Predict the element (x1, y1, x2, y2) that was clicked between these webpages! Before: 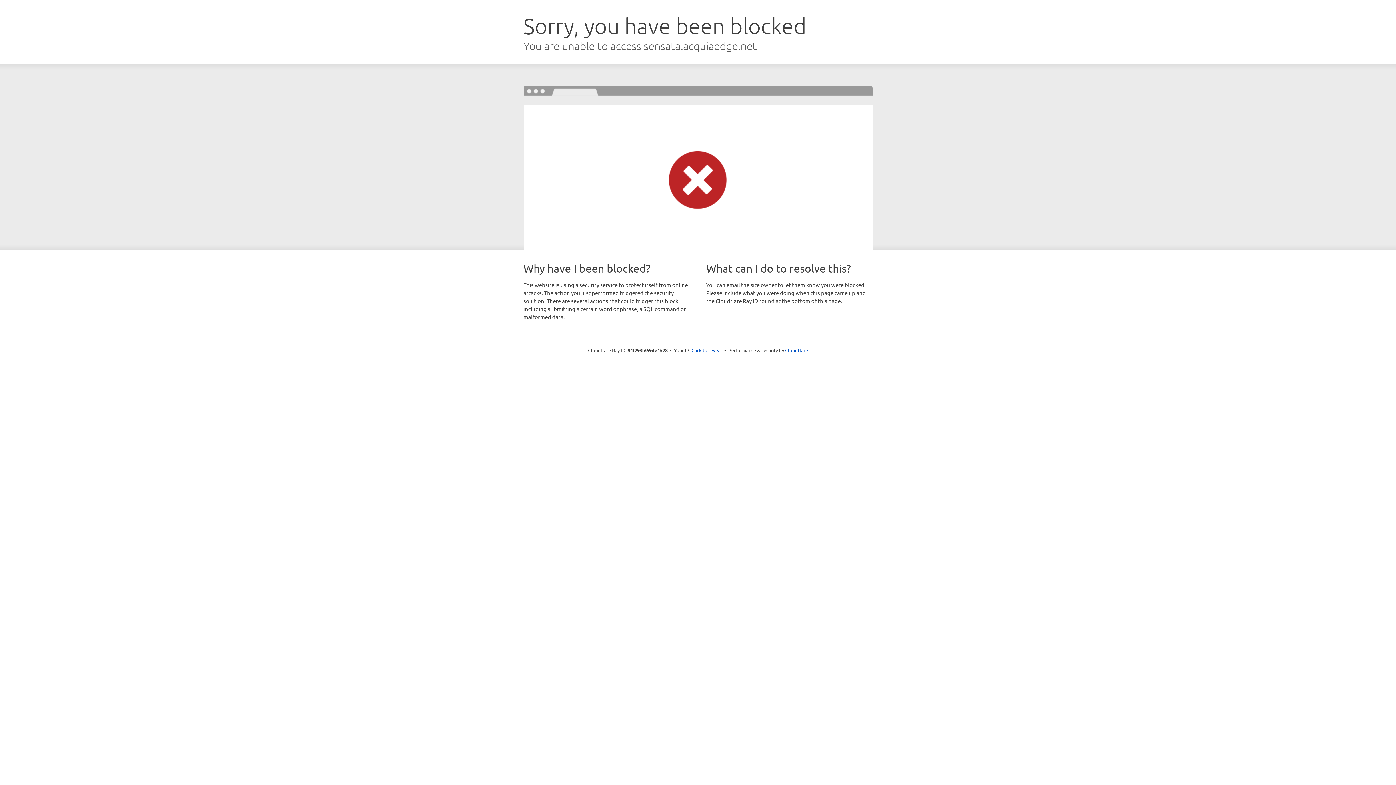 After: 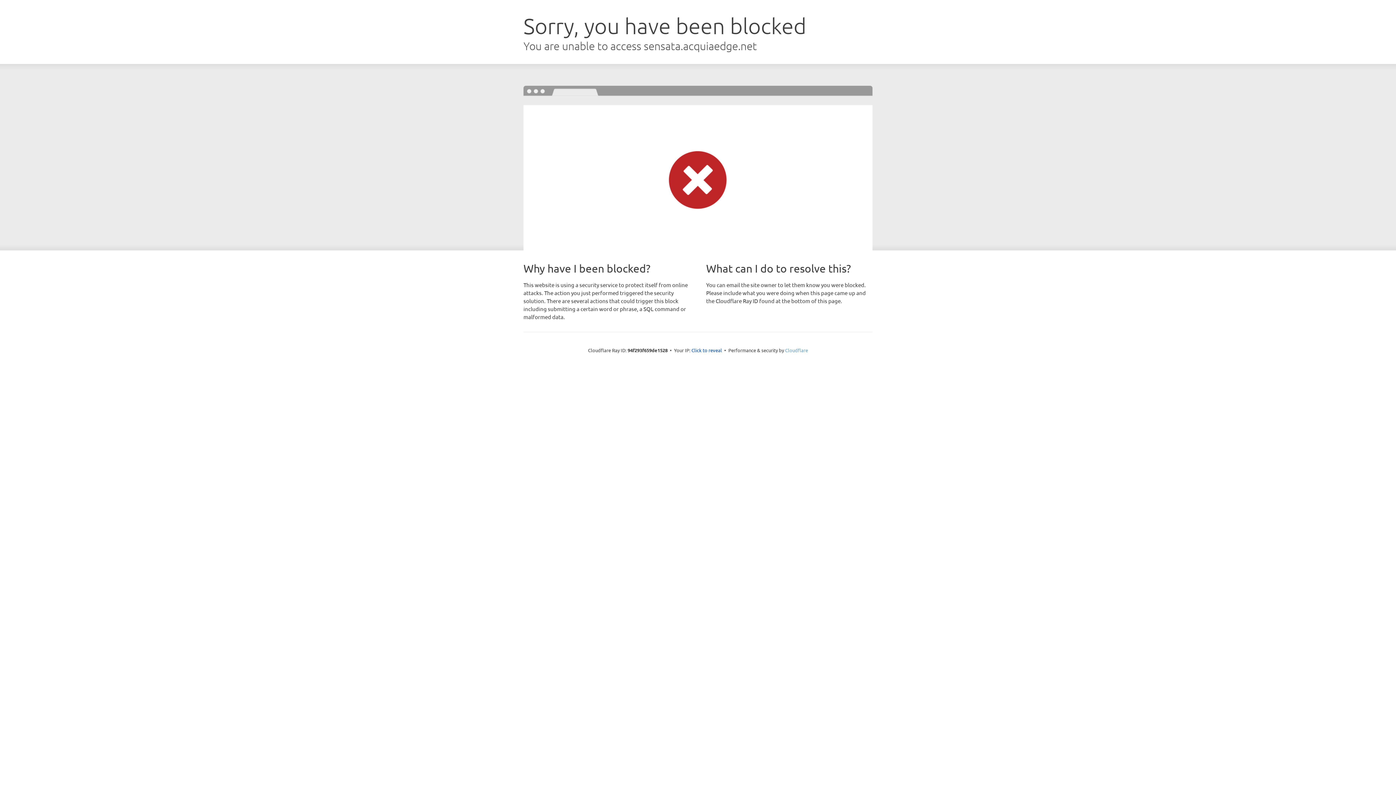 Action: bbox: (785, 347, 808, 353) label: Cloudflare